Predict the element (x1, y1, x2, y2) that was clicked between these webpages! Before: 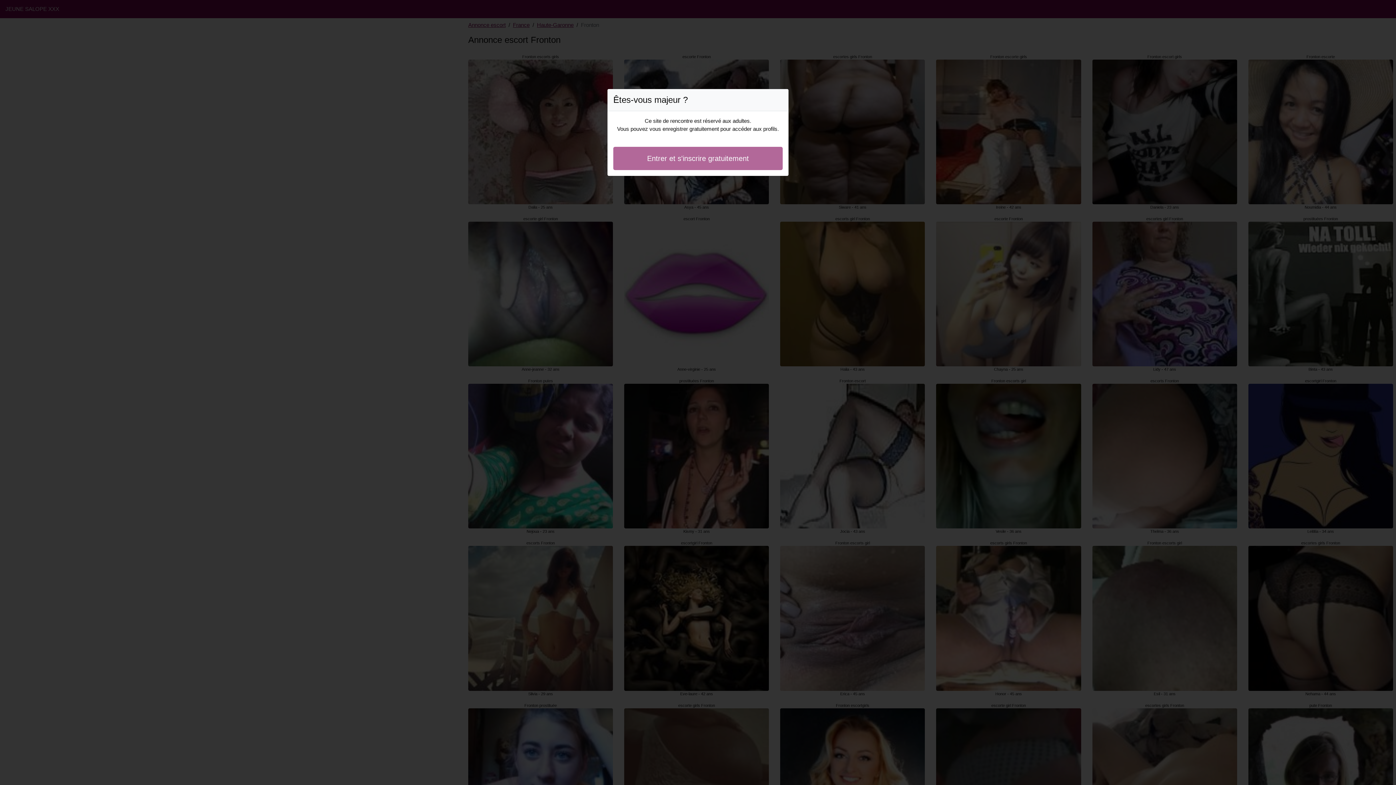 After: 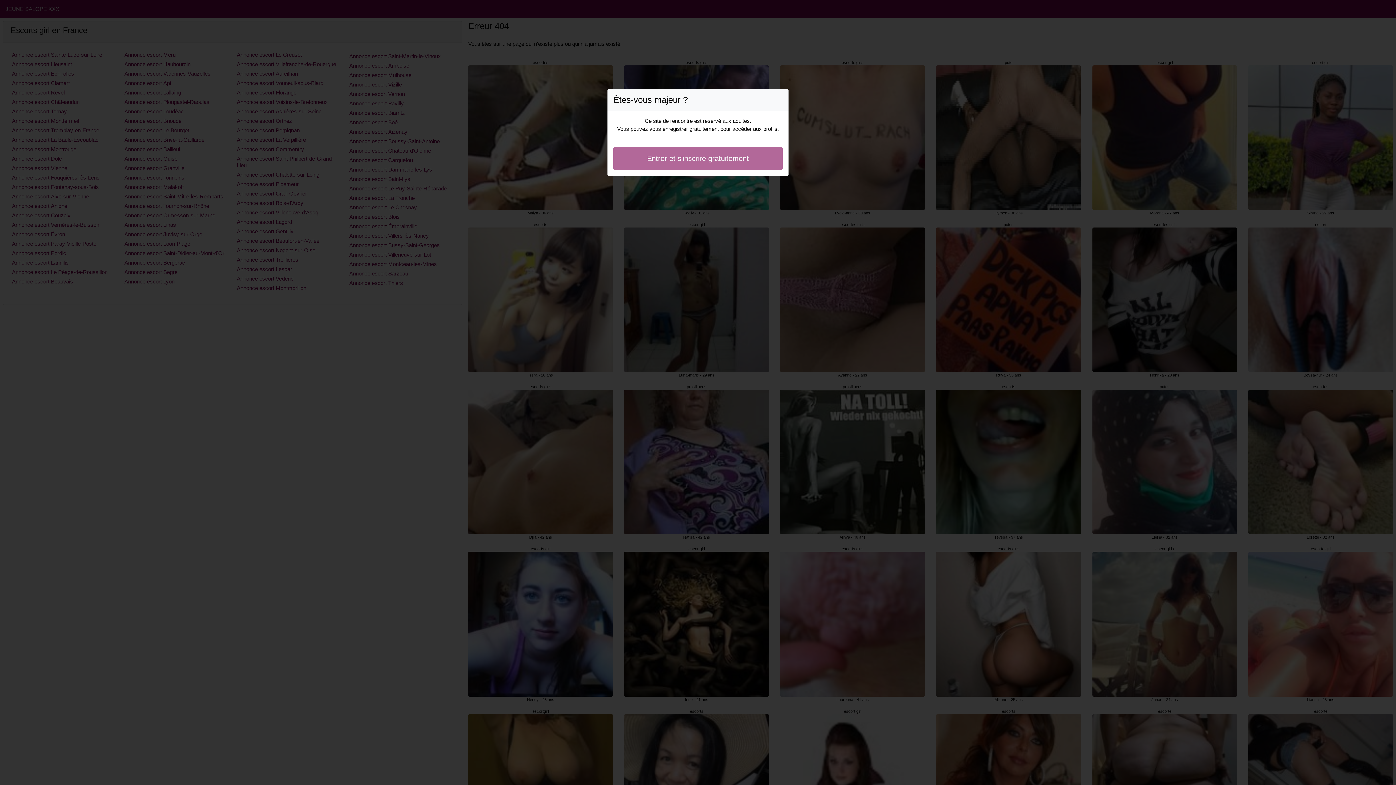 Action: bbox: (613, 146, 782, 170) label: Entrer et s'inscrire gratuitement